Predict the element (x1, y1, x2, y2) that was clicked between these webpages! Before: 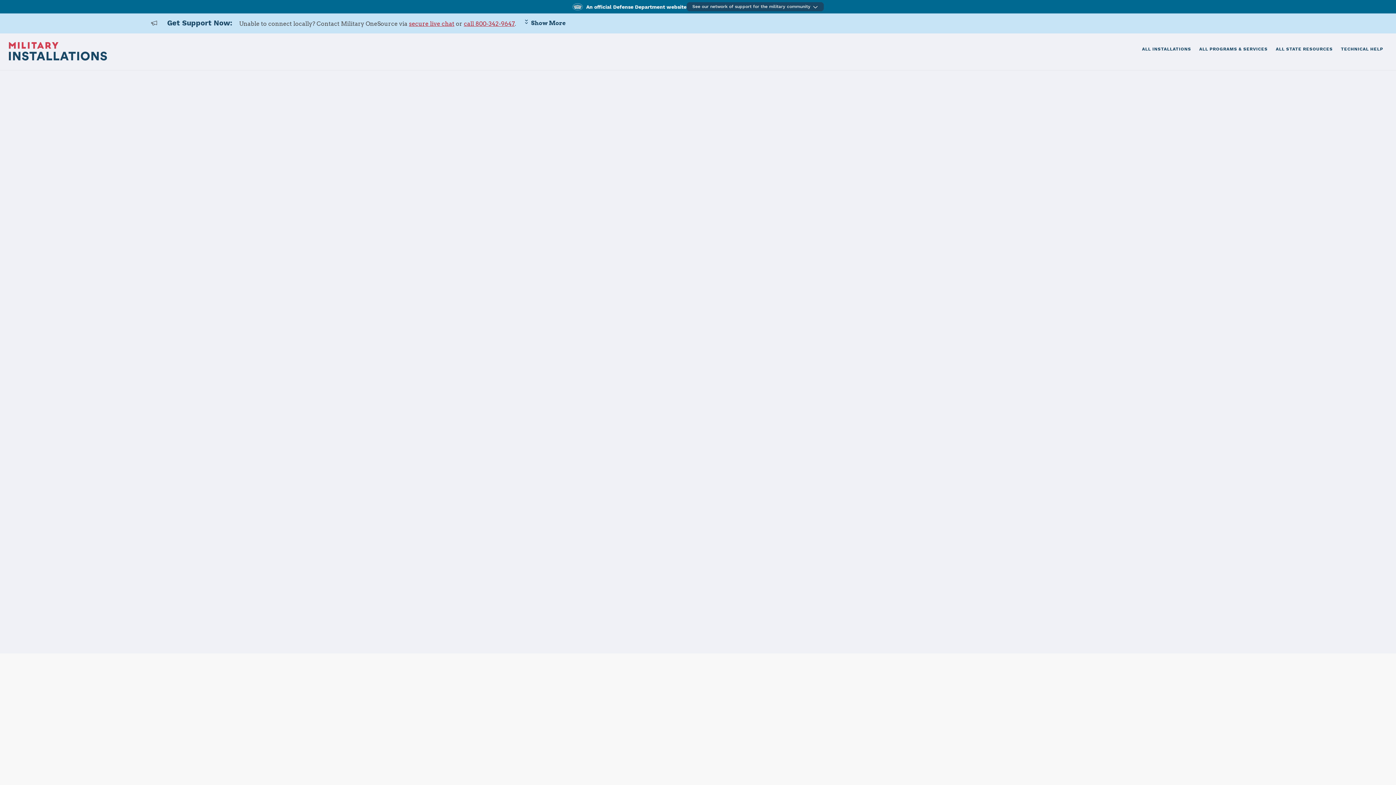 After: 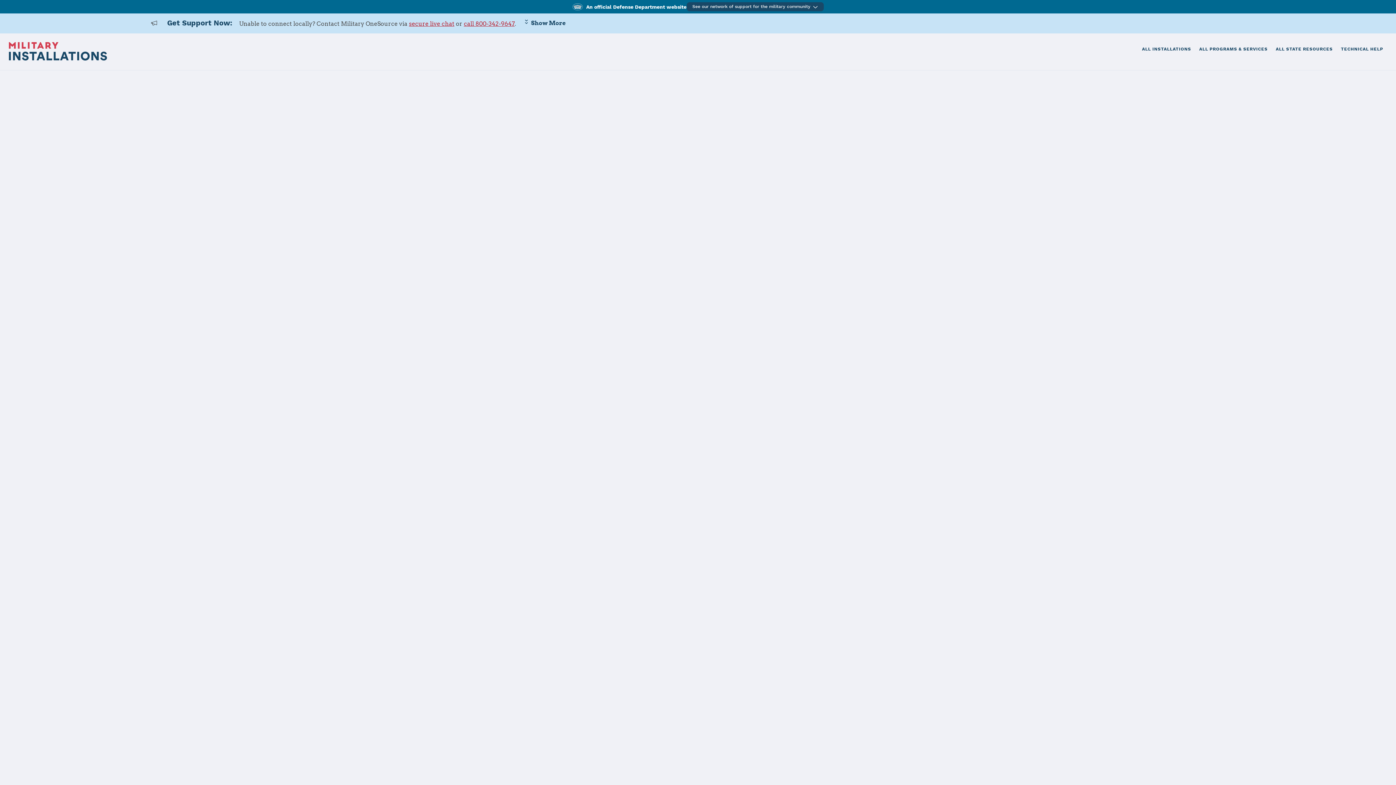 Action: bbox: (89, 310, 378, 334) label: Employment